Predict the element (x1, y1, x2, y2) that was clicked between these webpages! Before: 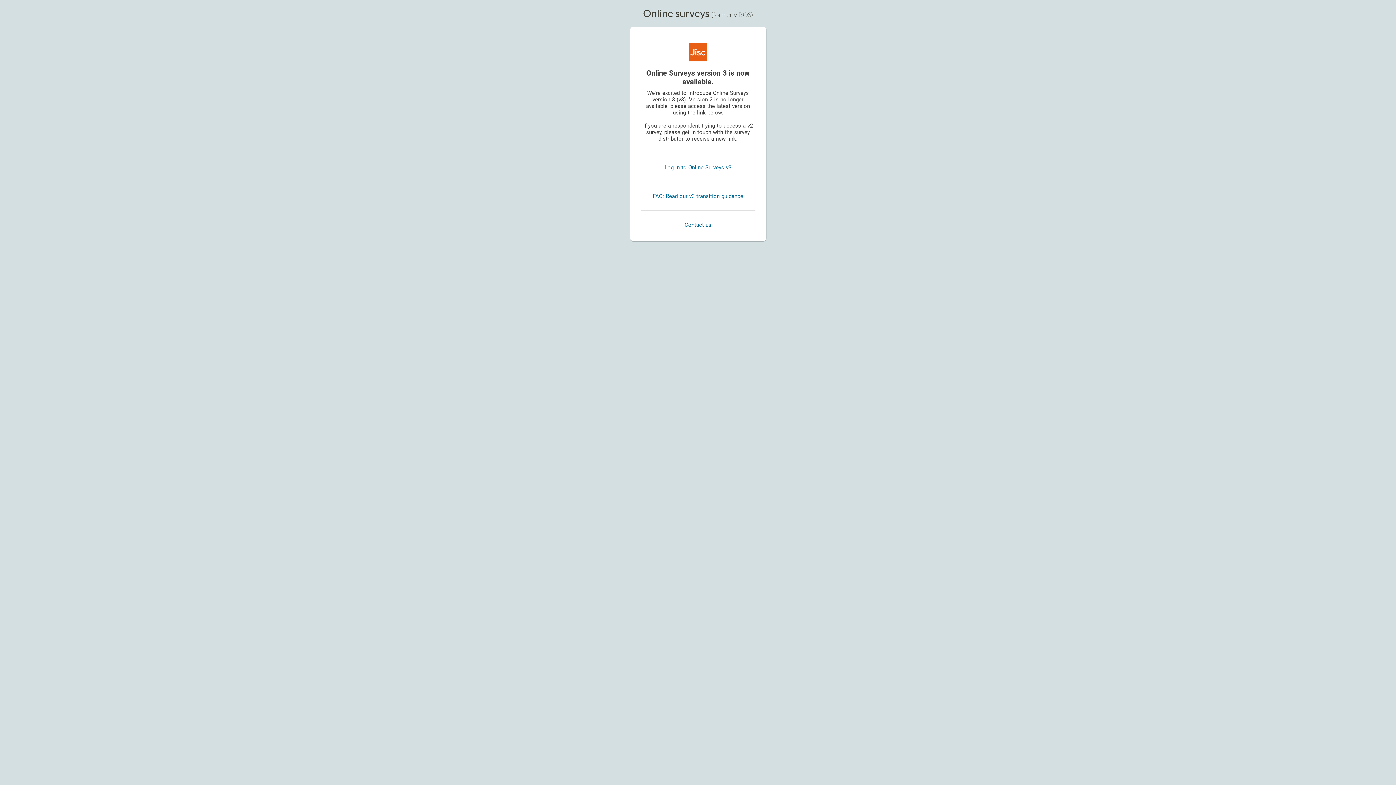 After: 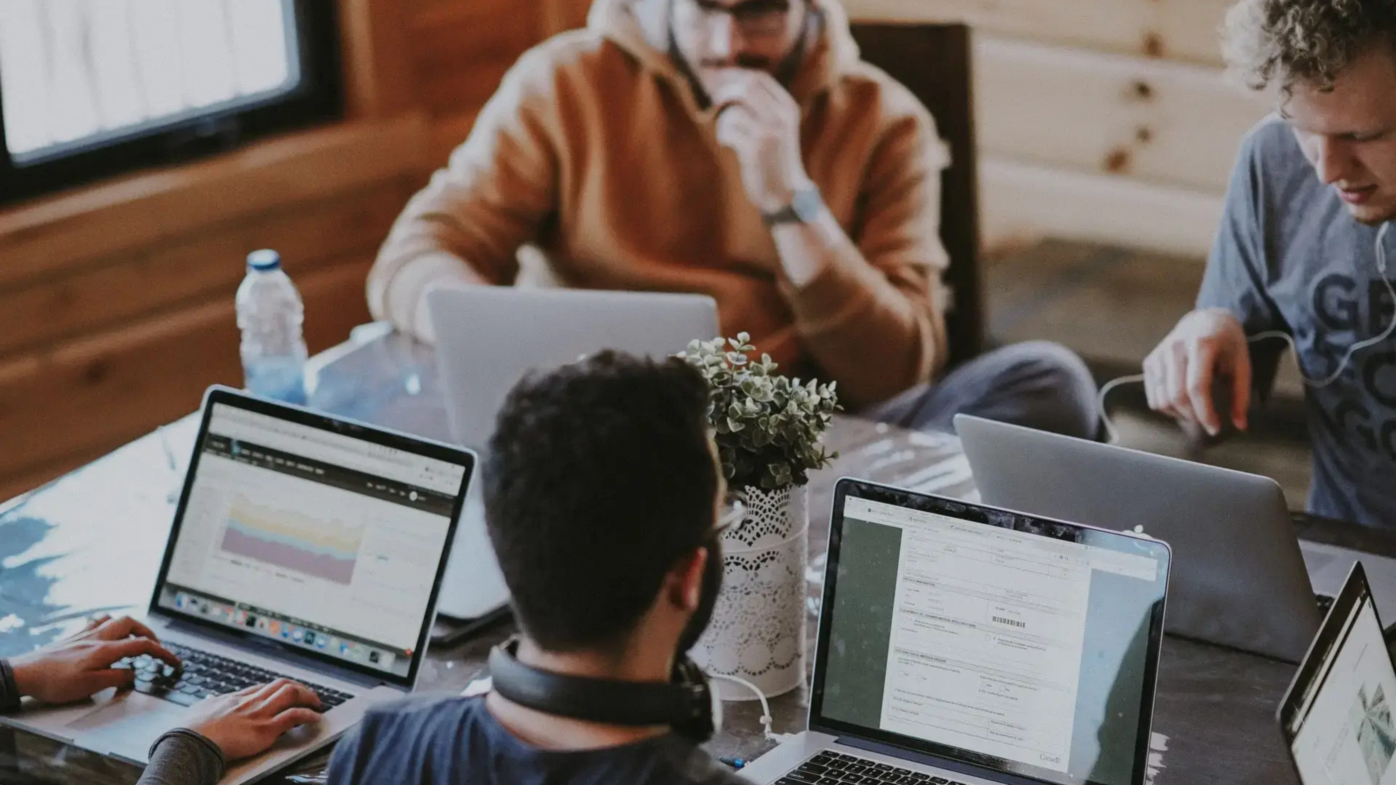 Action: label: Log in to Online Surveys v3 bbox: (664, 164, 731, 171)